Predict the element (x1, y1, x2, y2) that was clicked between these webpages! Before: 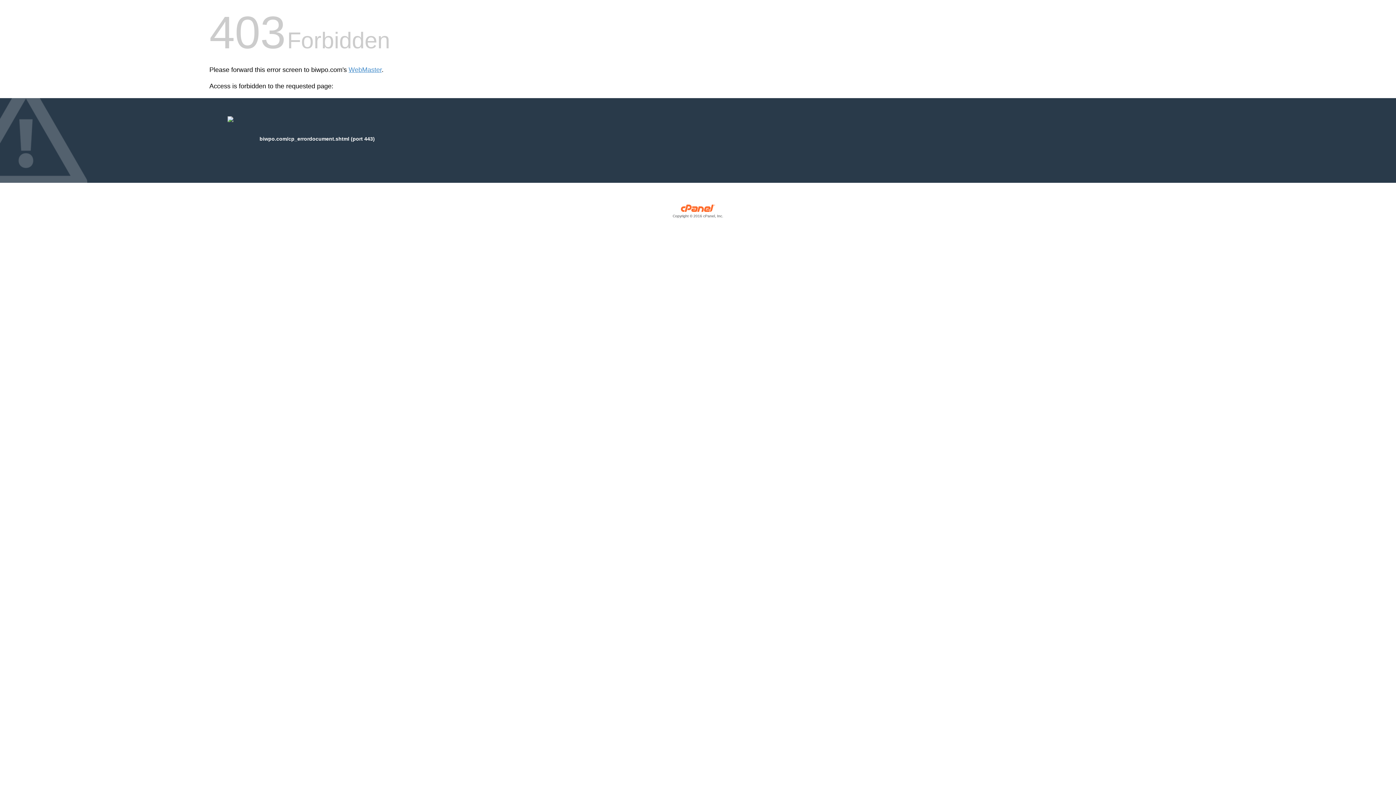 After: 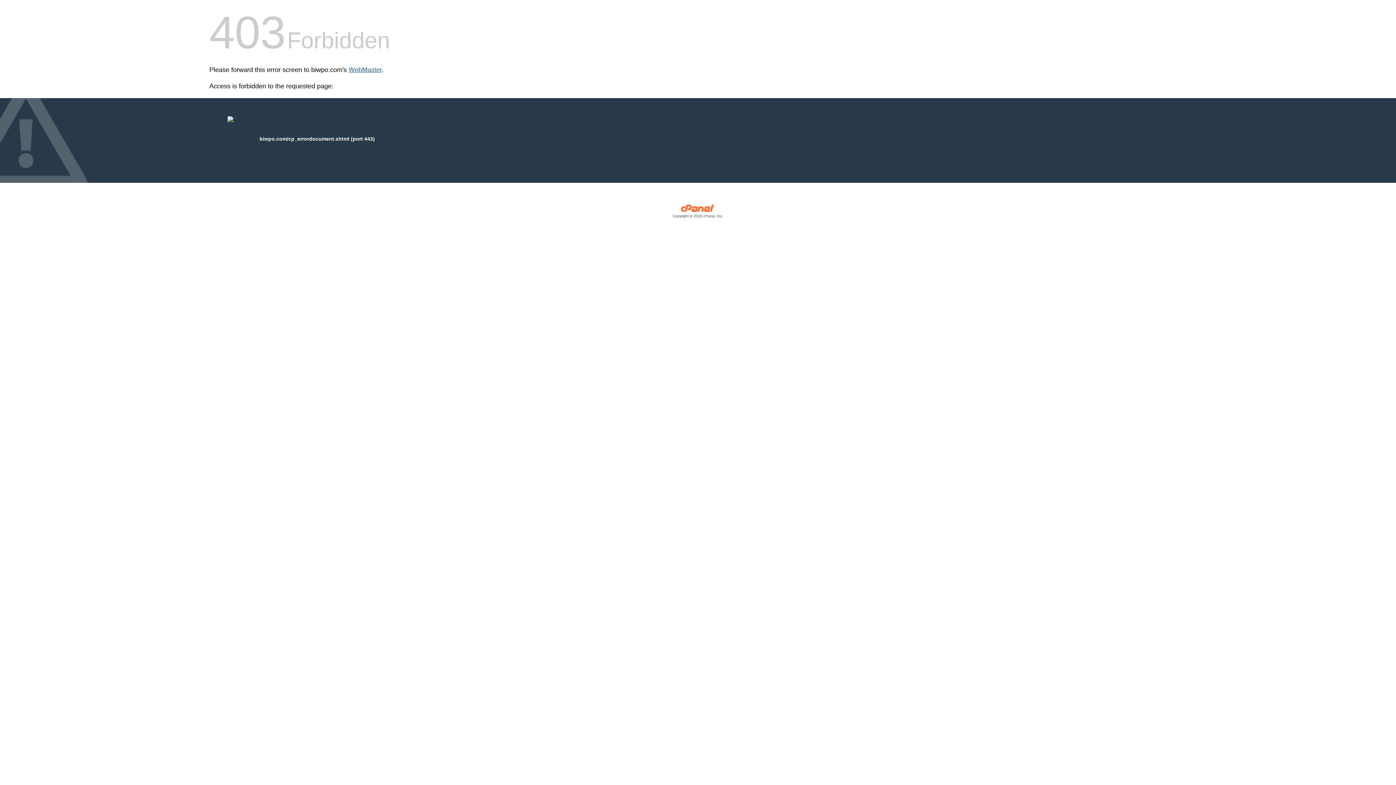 Action: label: WebMaster bbox: (348, 66, 381, 73)